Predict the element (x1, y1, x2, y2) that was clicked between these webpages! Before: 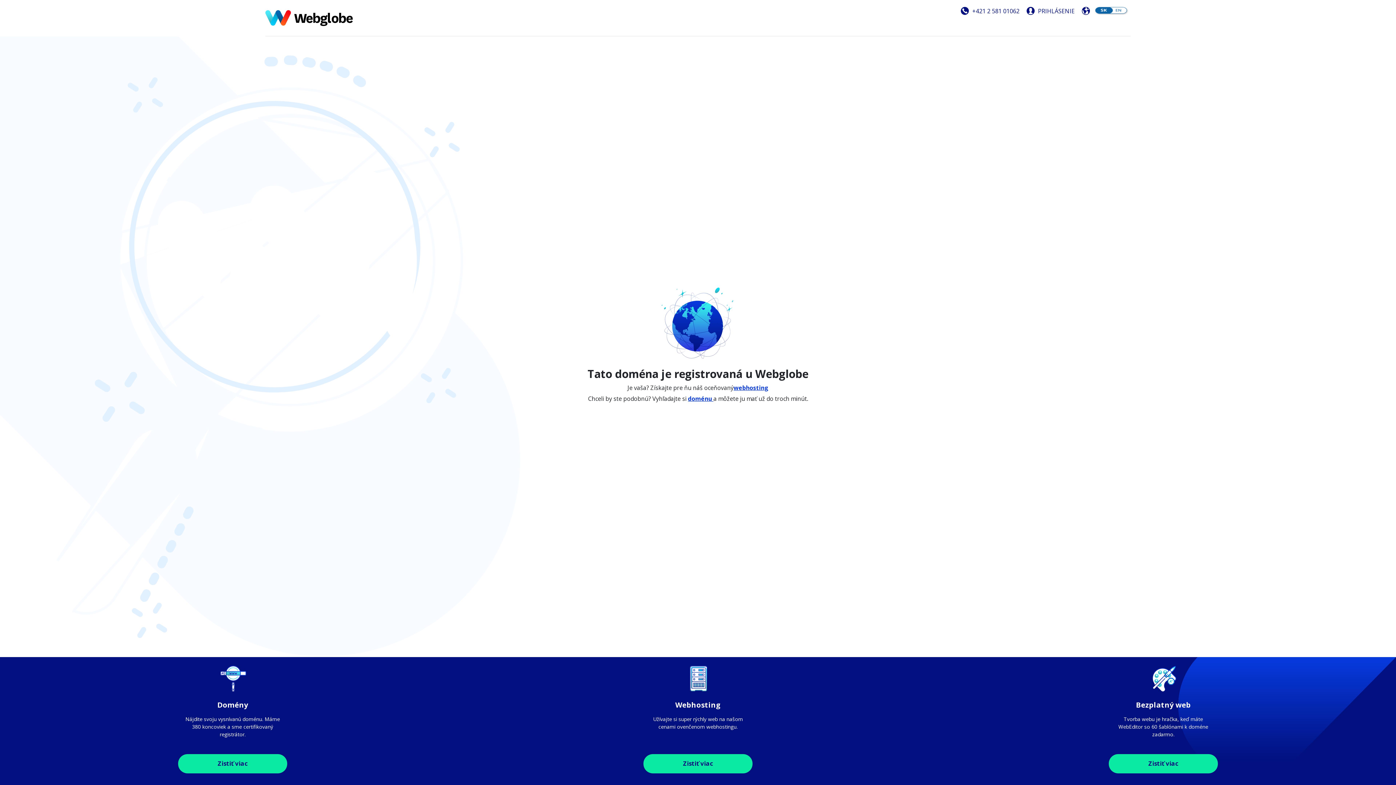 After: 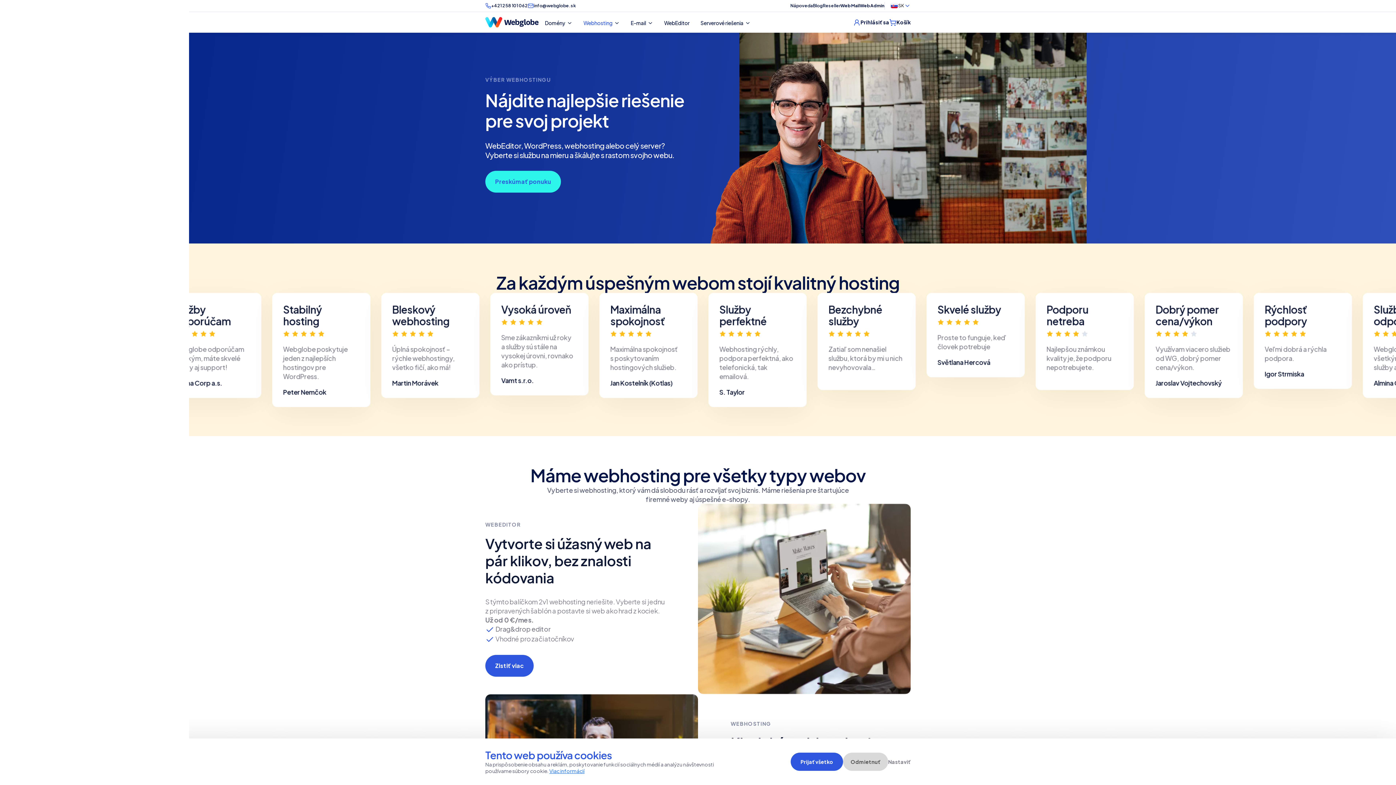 Action: label: Zistiť viac bbox: (643, 754, 752, 773)